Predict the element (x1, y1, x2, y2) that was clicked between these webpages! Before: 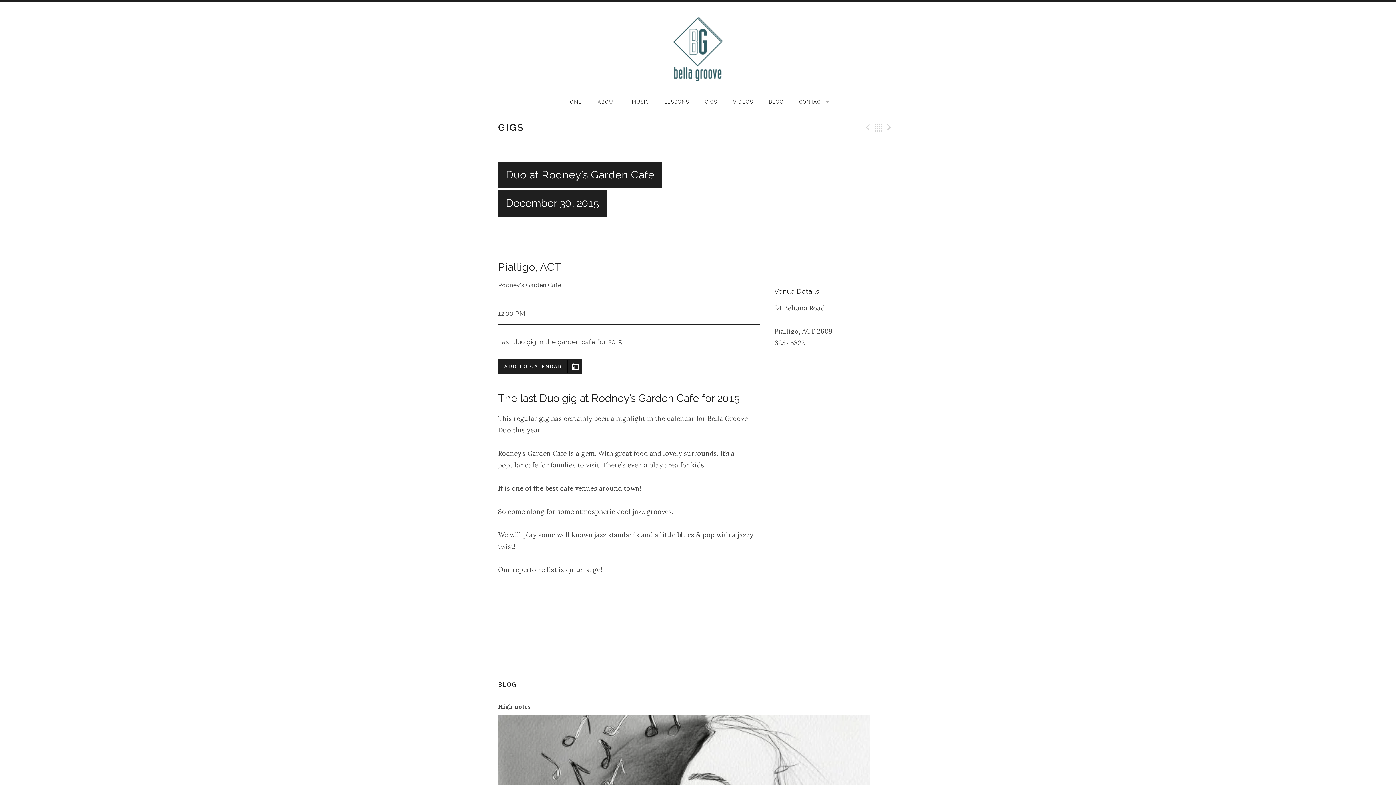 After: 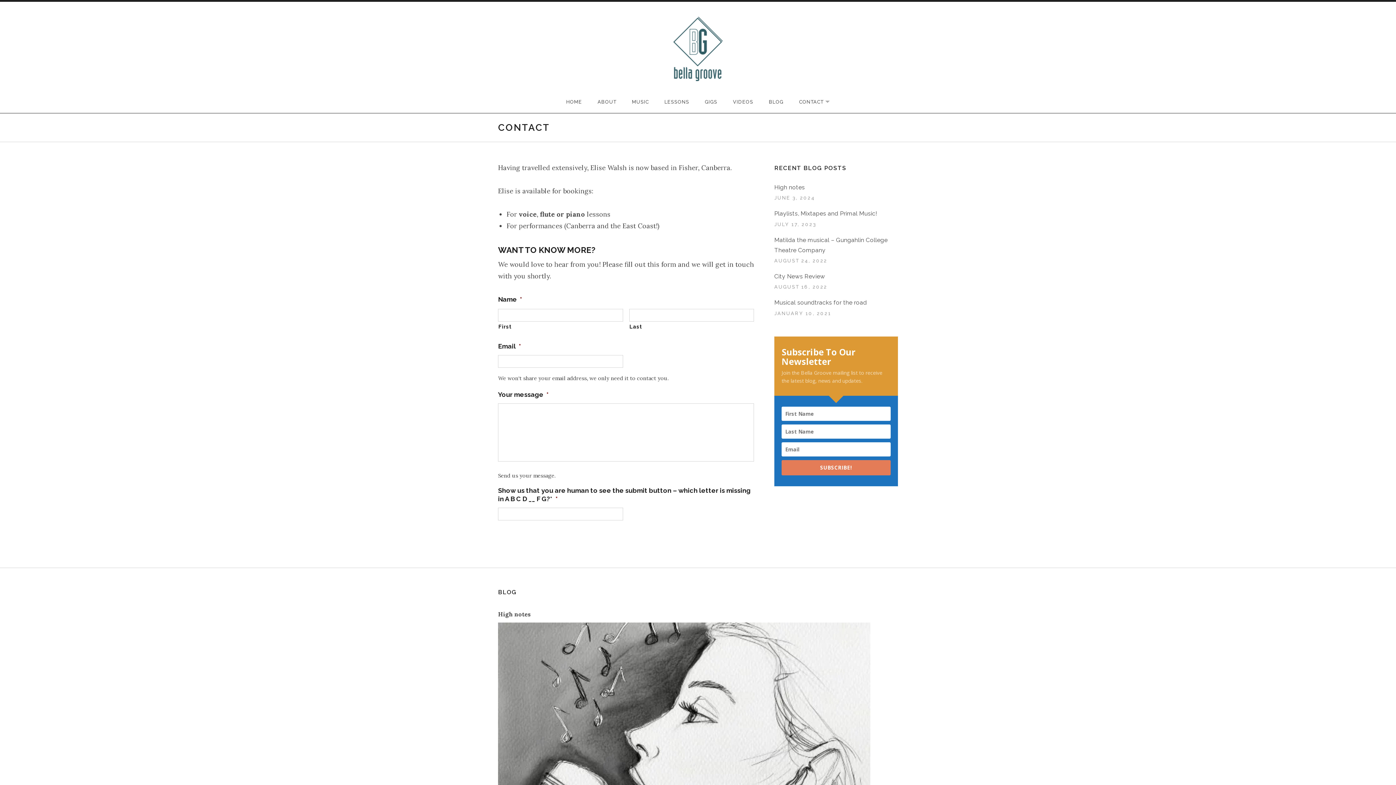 Action: label: CONTACT
EXPAND SUBMENU bbox: (792, 91, 837, 113)